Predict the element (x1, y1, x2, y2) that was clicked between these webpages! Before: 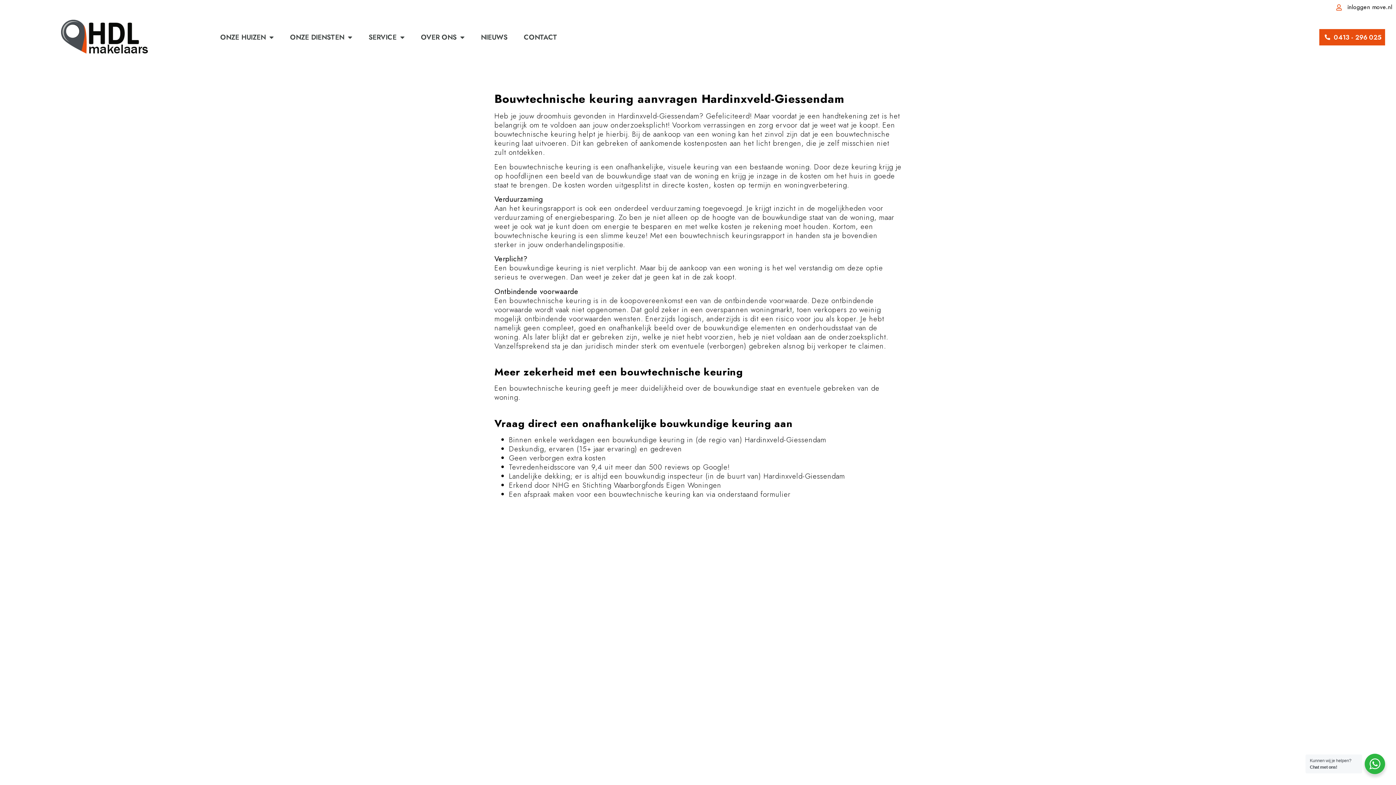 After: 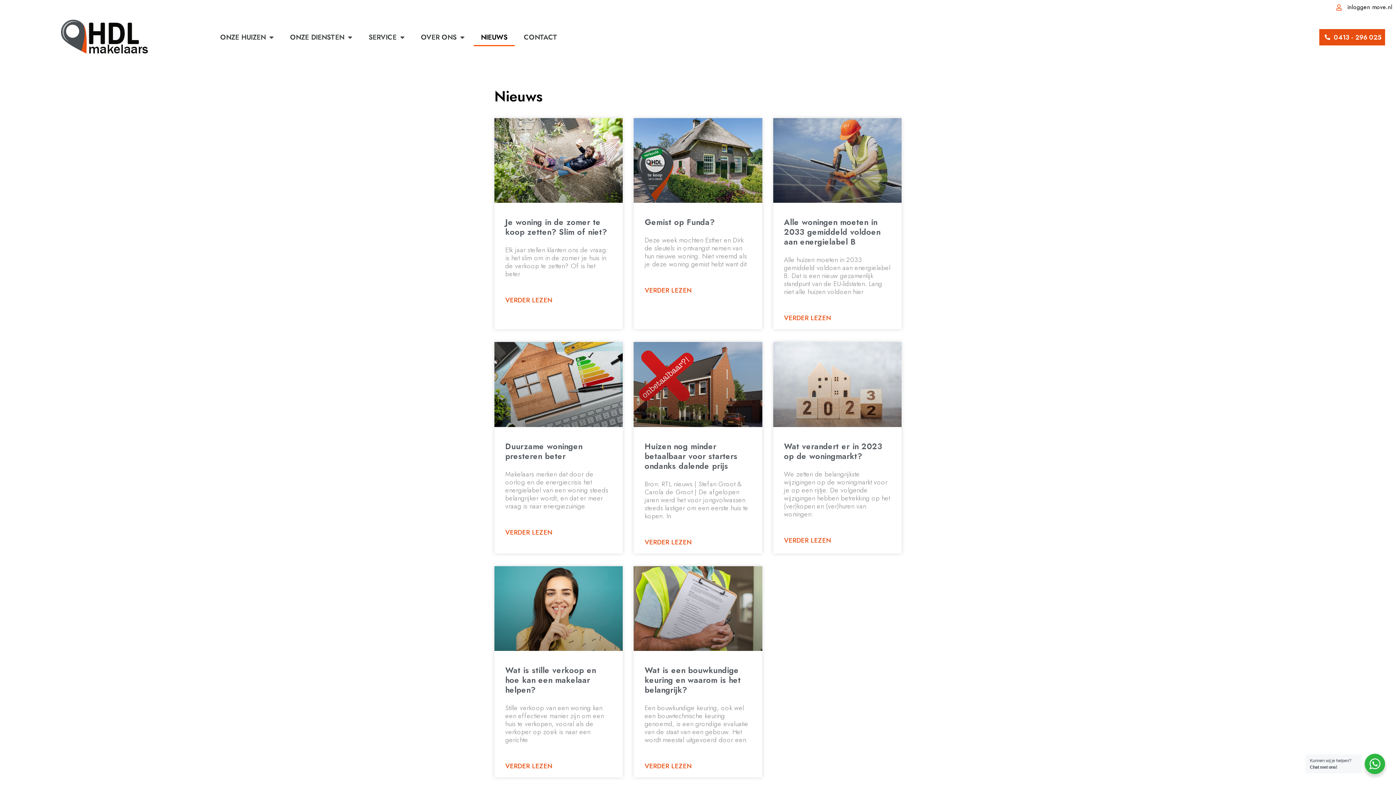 Action: label: NIEUWS bbox: (473, 28, 514, 46)